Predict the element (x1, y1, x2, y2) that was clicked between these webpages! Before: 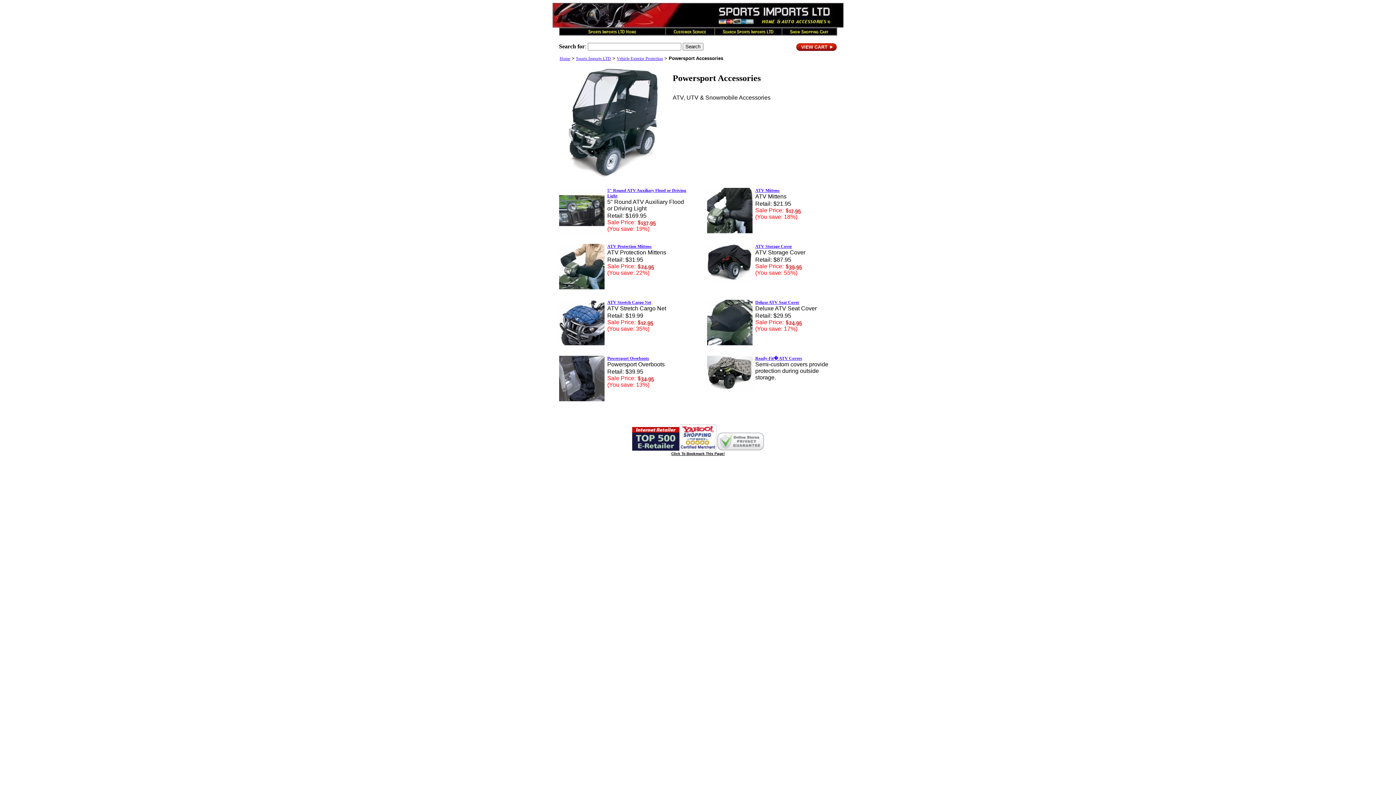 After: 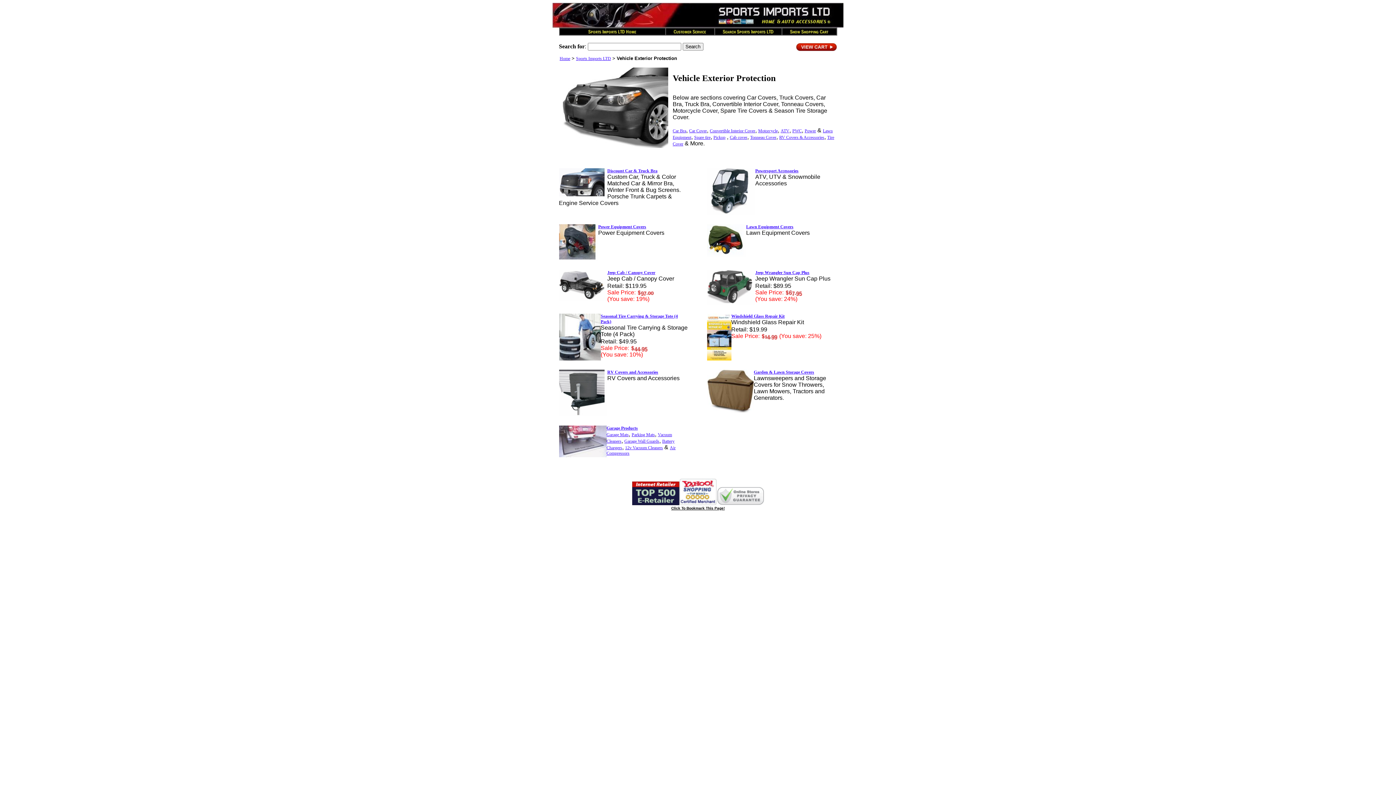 Action: bbox: (616, 56, 663, 61) label: Vehicle Exterior Protection